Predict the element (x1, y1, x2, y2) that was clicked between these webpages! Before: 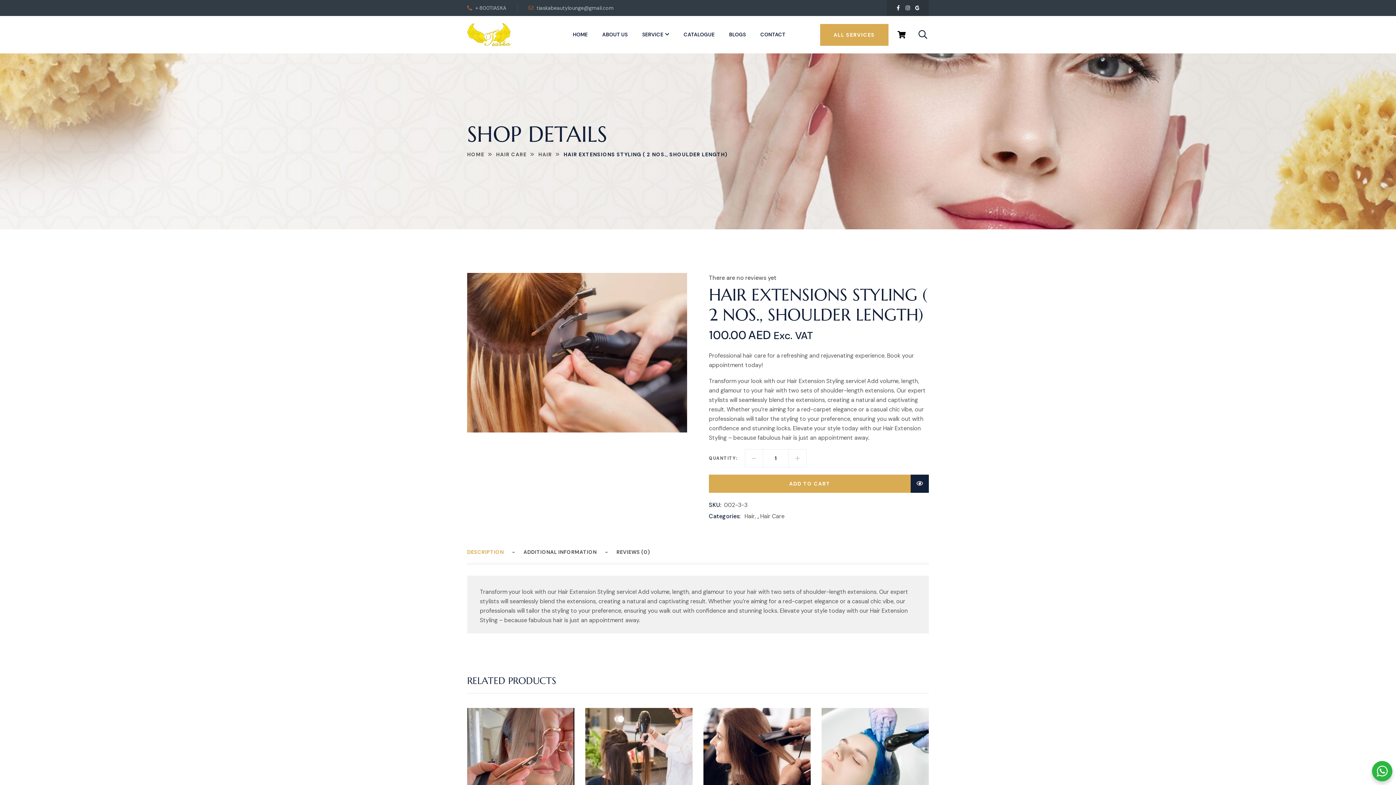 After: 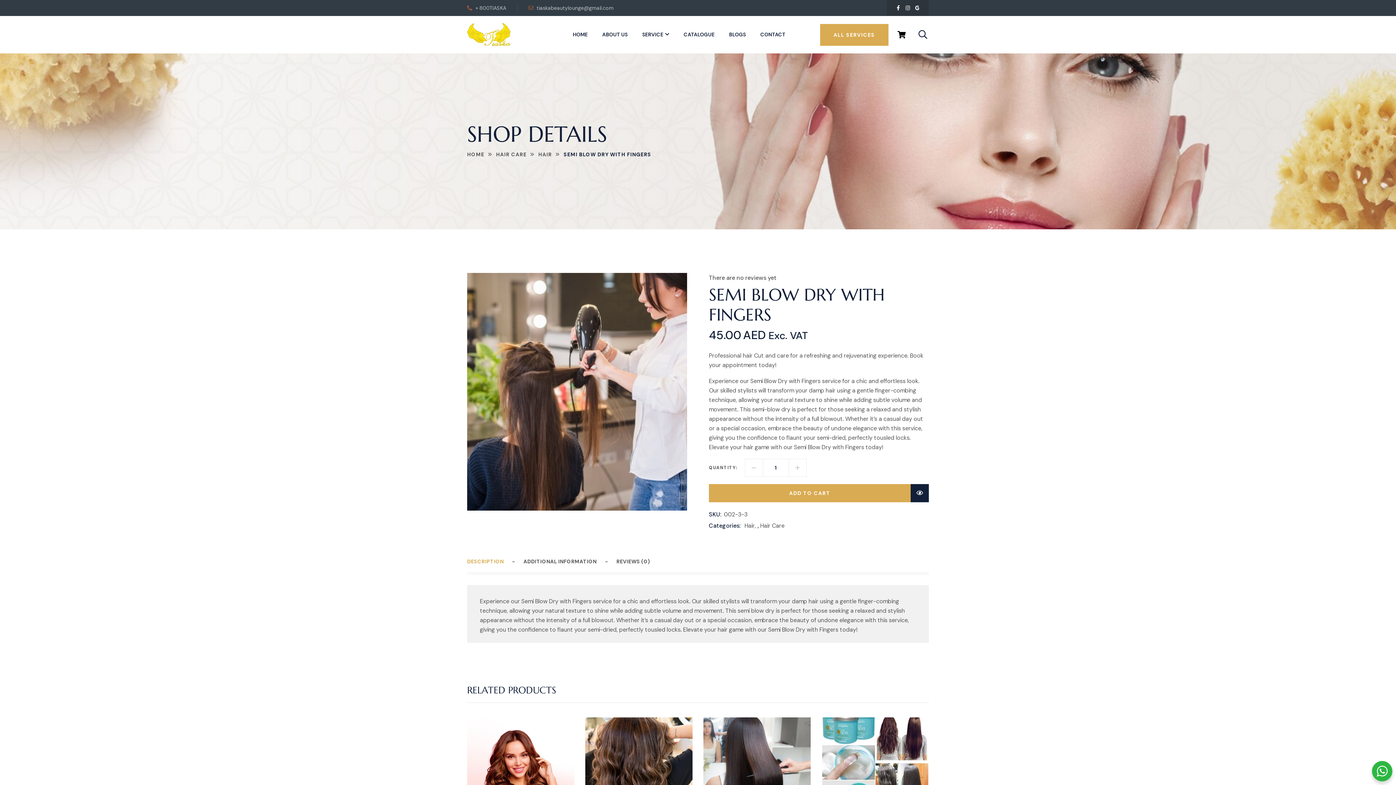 Action: bbox: (585, 749, 692, 757)